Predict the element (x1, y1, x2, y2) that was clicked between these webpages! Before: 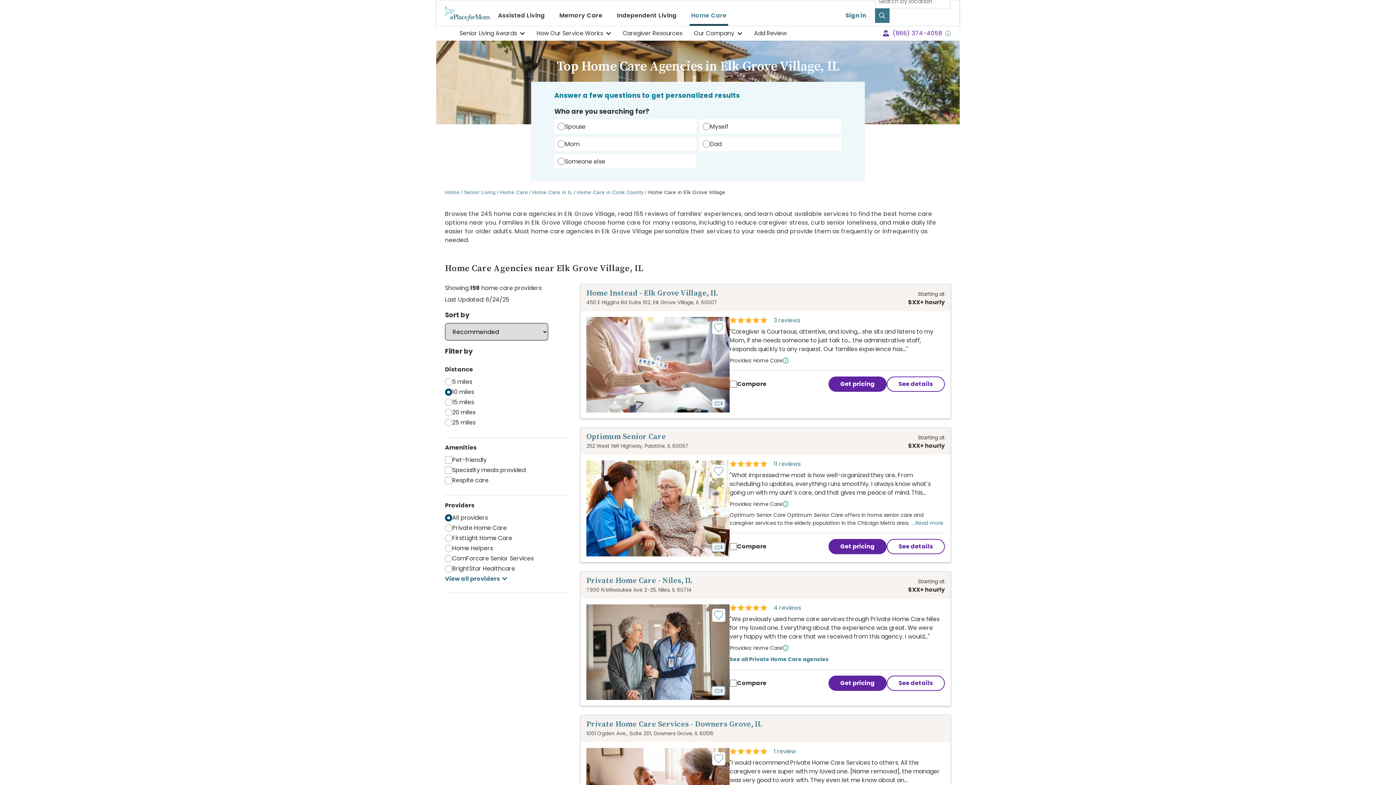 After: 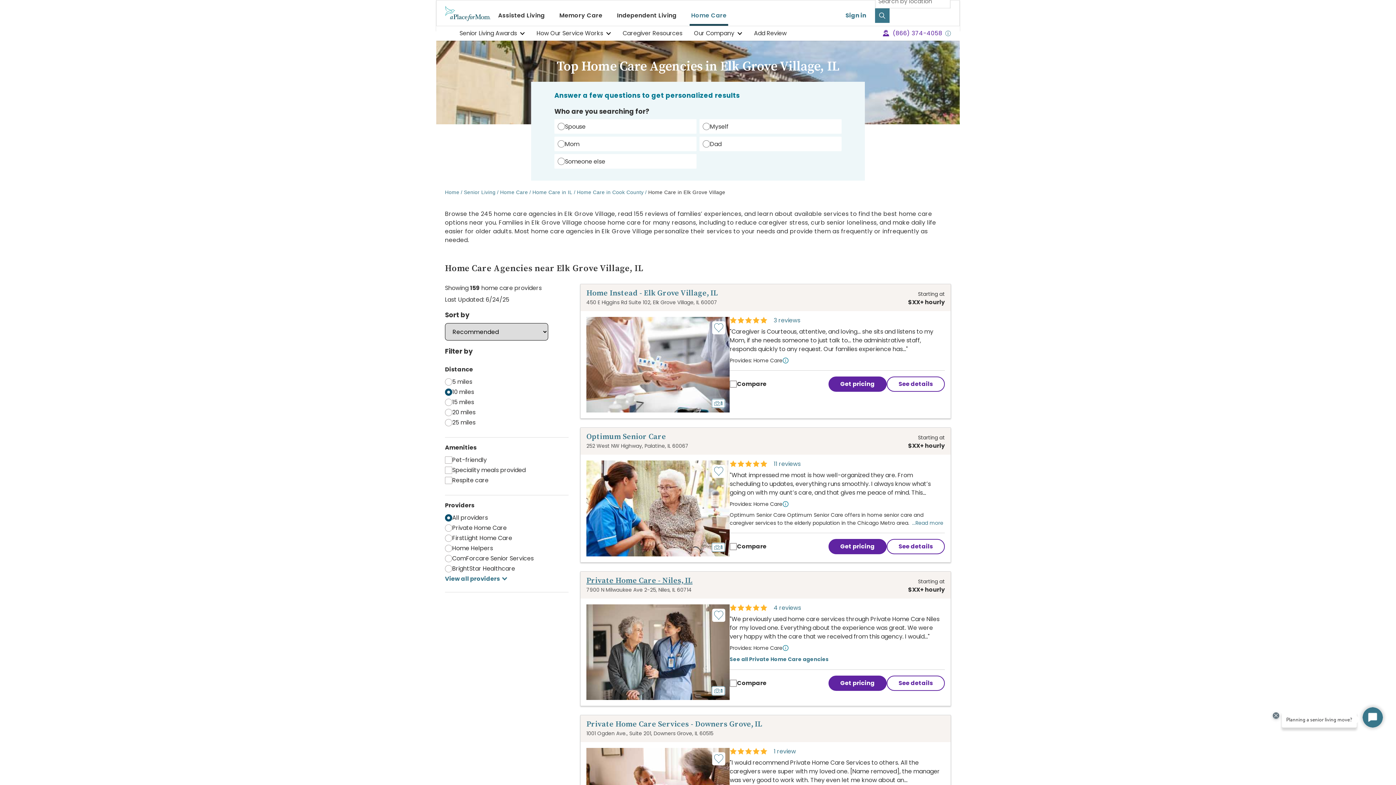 Action: bbox: (586, 576, 692, 585) label: Private Home Care - Niles, IL